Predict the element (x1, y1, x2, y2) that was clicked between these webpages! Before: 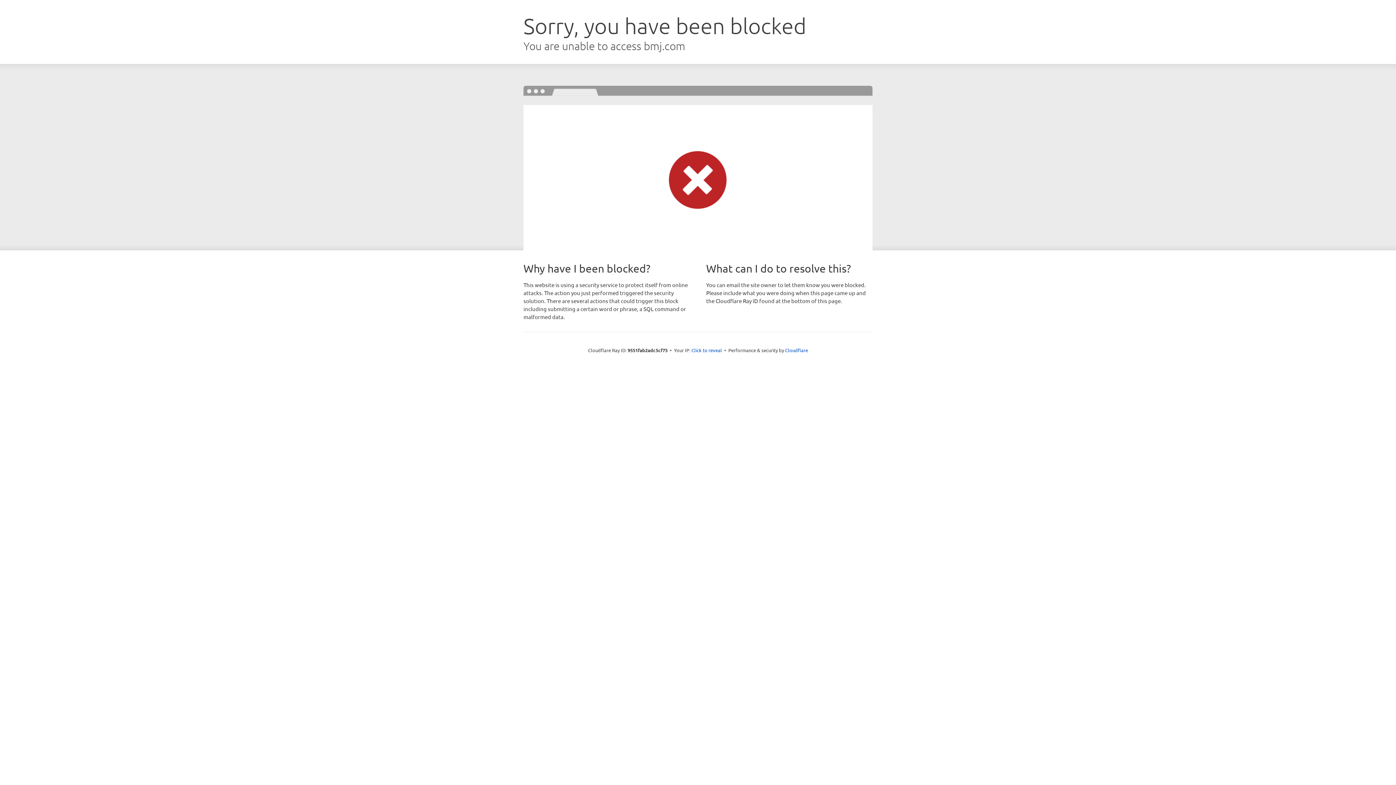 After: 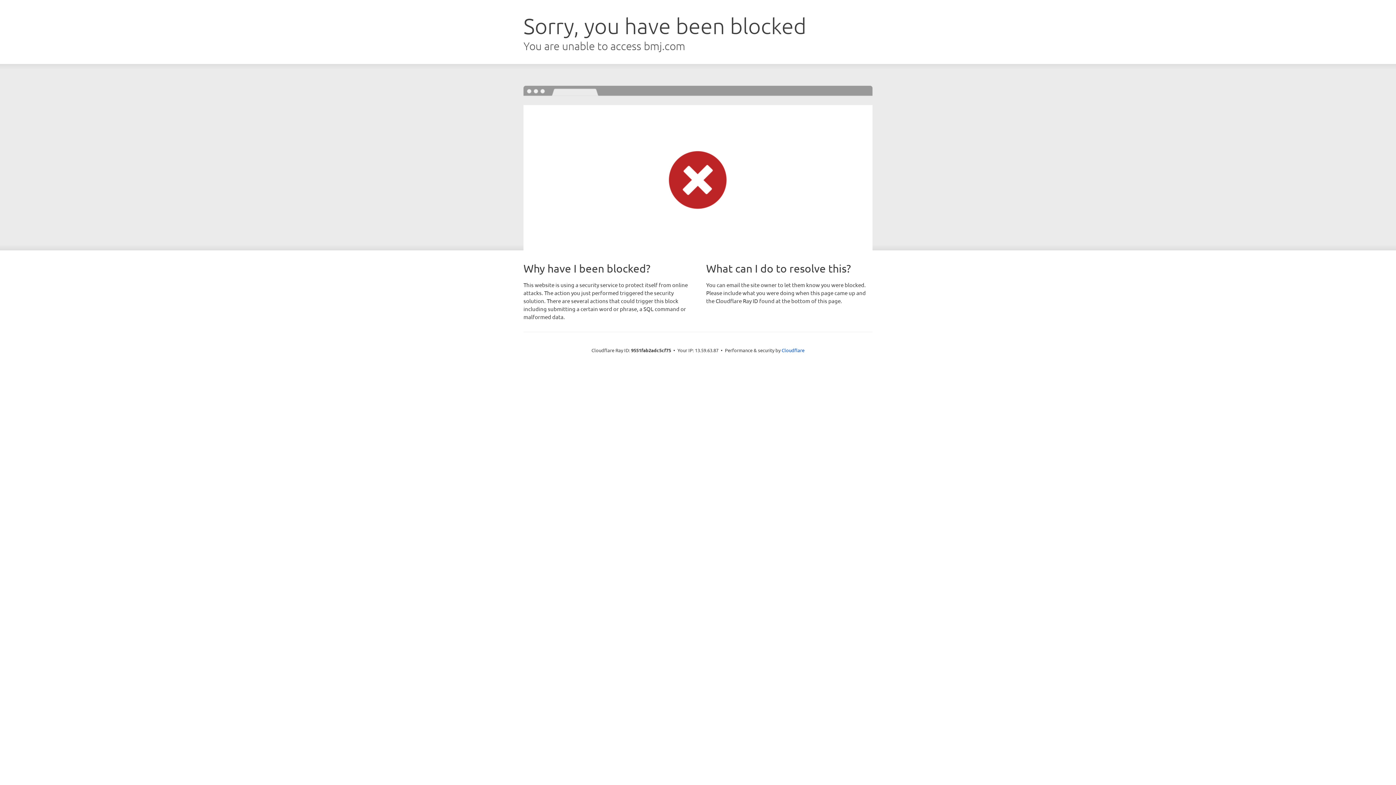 Action: bbox: (691, 346, 722, 353) label: Click to reveal